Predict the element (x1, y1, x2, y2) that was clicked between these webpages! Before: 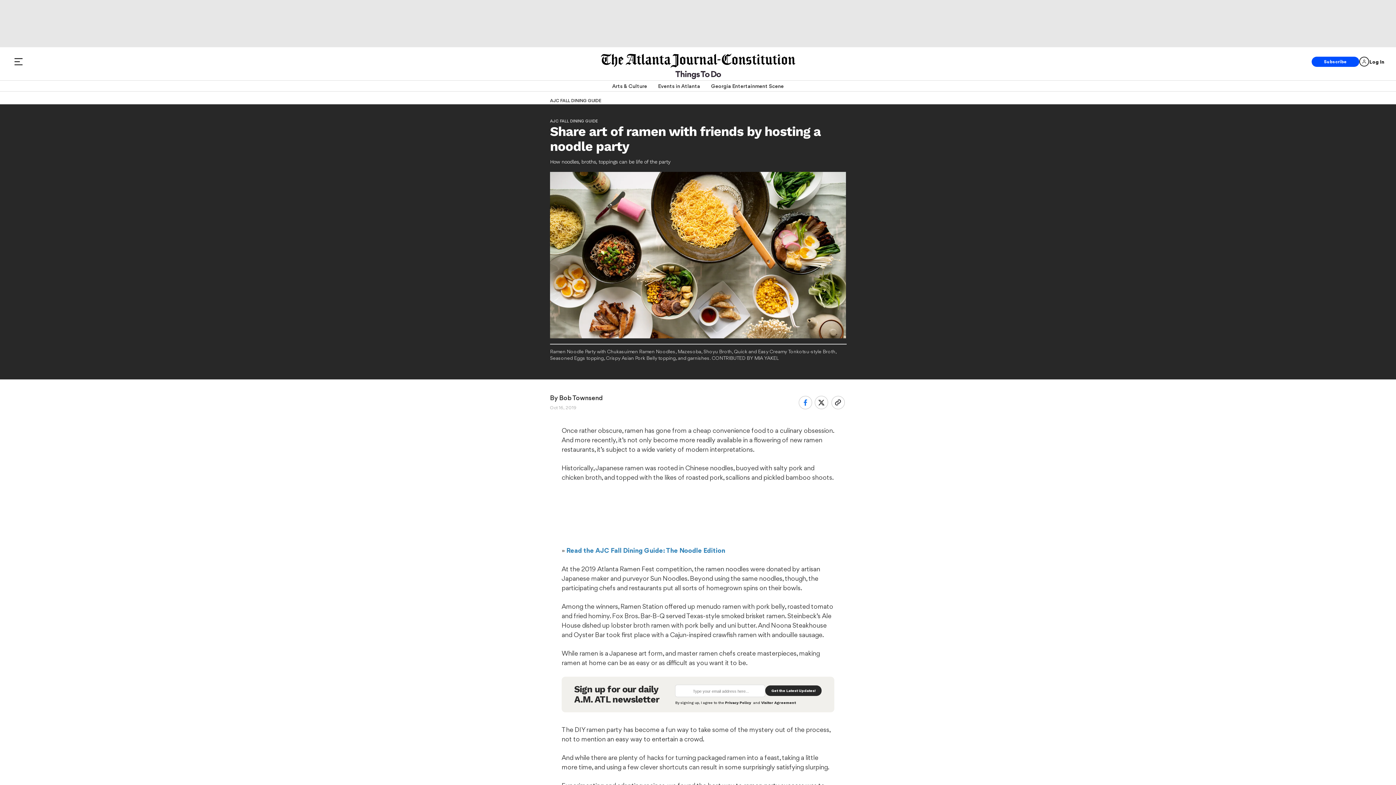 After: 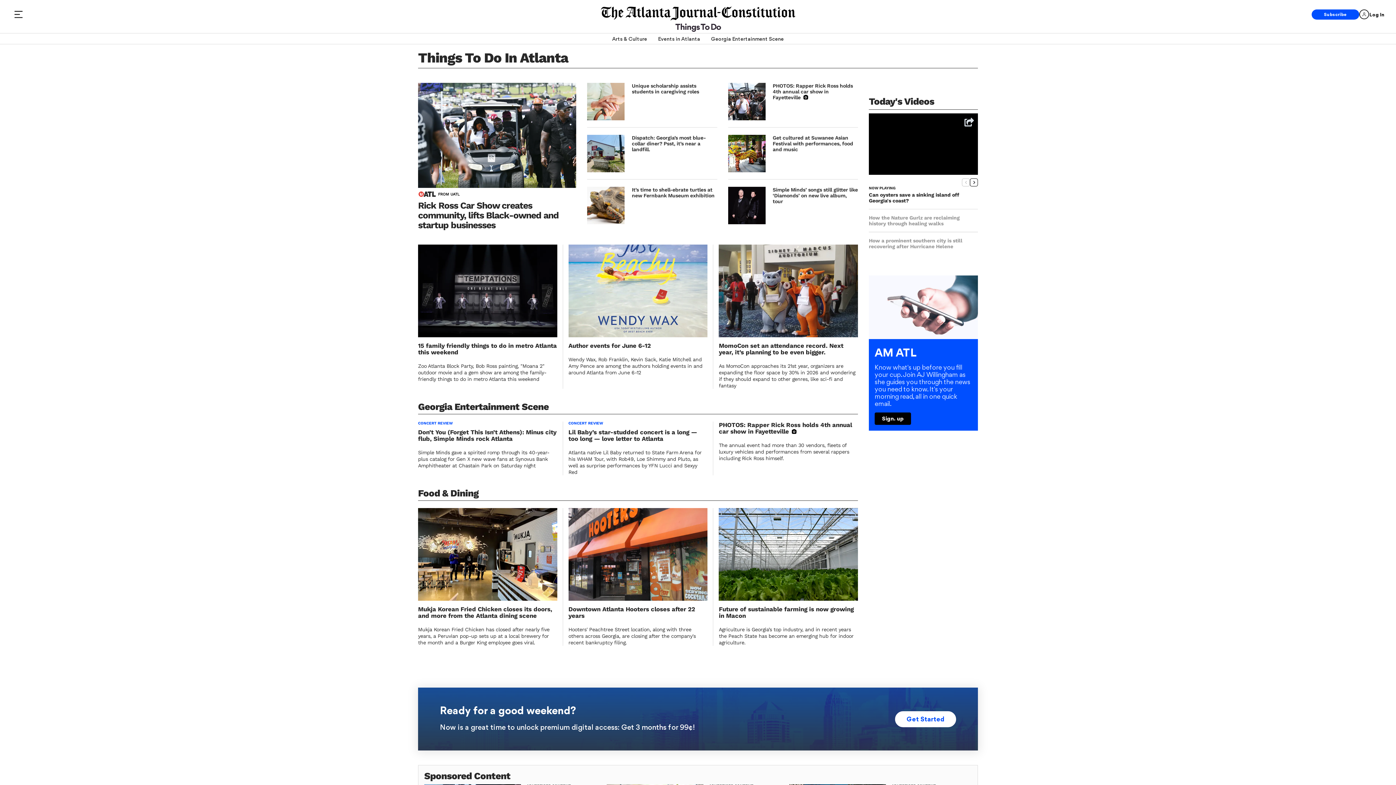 Action: label: Things To Do bbox: (675, 70, 720, 77)